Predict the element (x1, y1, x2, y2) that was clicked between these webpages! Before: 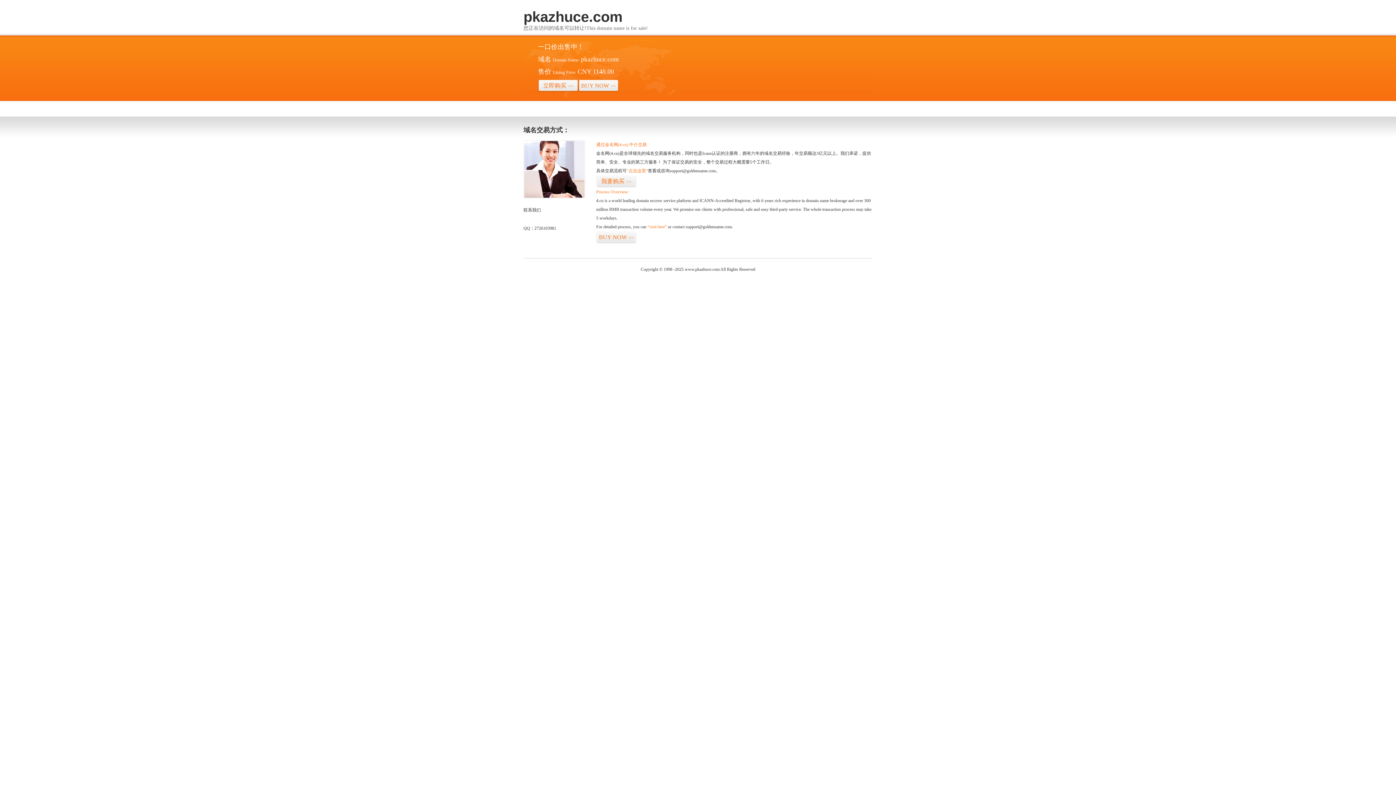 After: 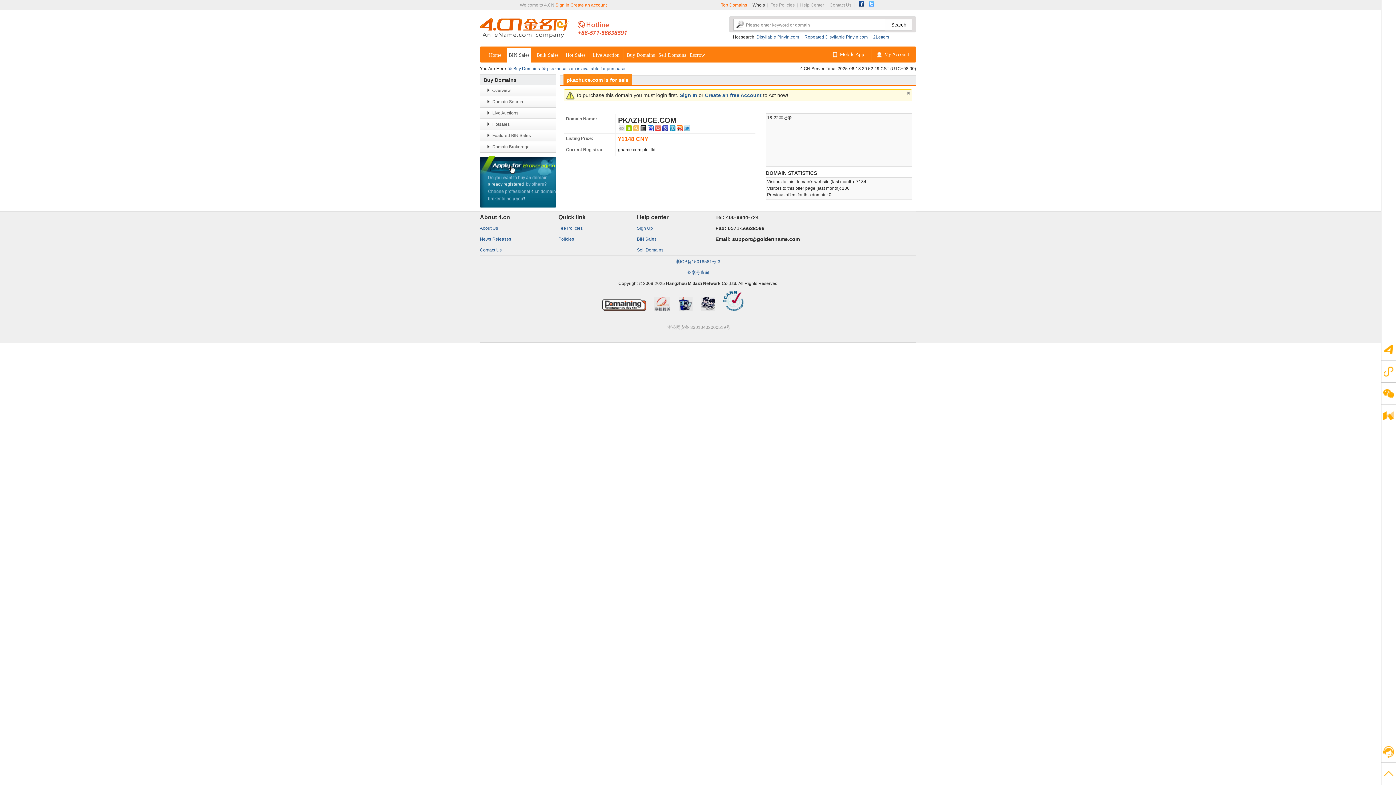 Action: bbox: (578, 79, 618, 92) label: BUY NOW>>